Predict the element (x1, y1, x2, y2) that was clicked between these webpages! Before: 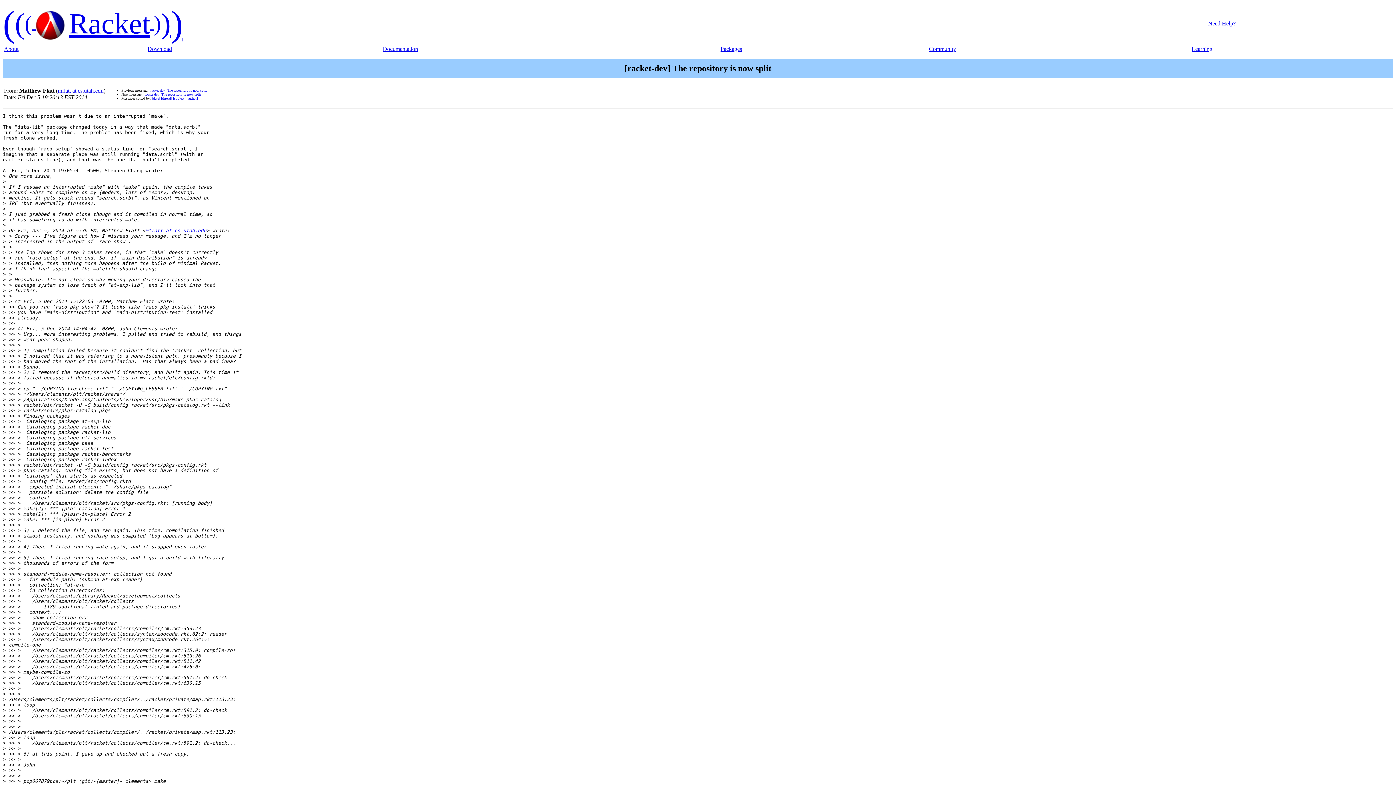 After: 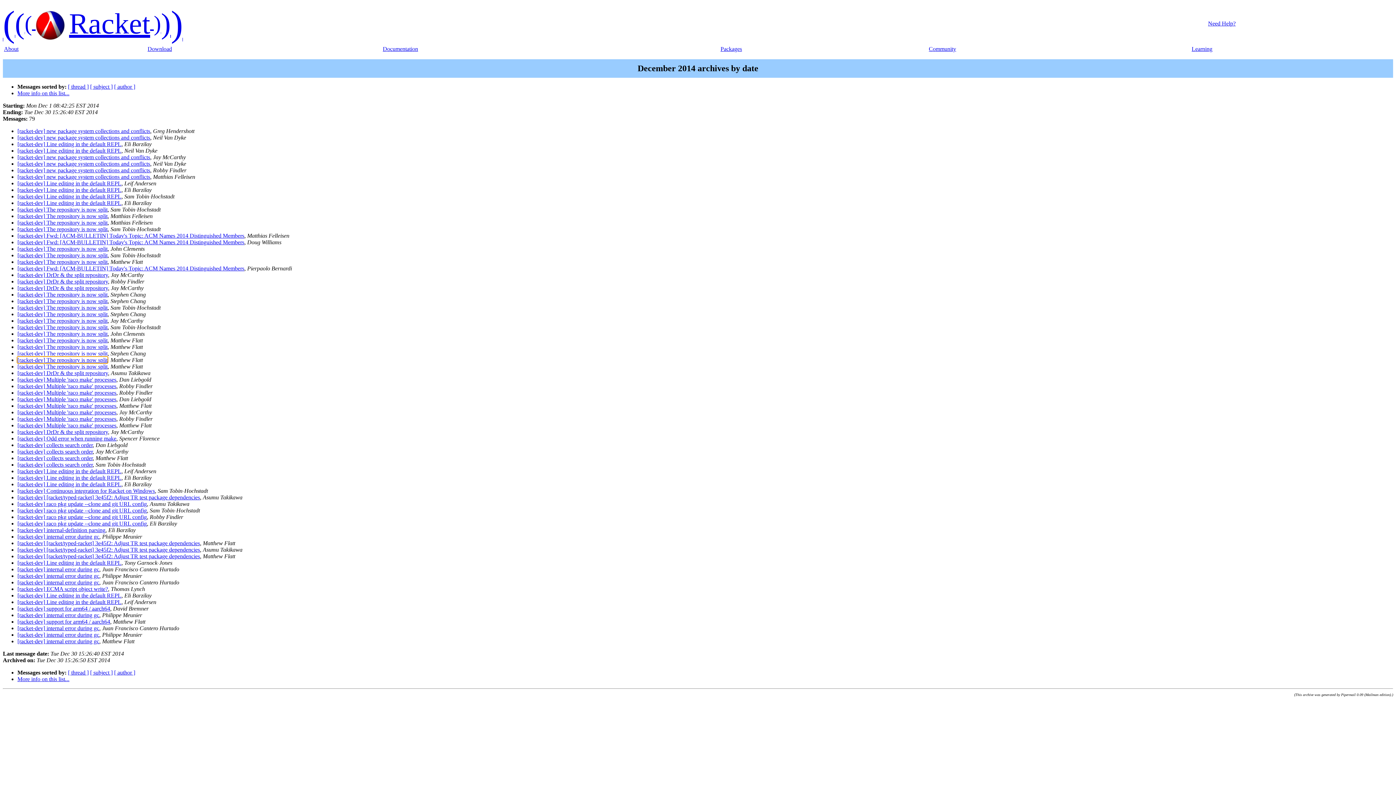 Action: bbox: (152, 96, 160, 100) label: [date]